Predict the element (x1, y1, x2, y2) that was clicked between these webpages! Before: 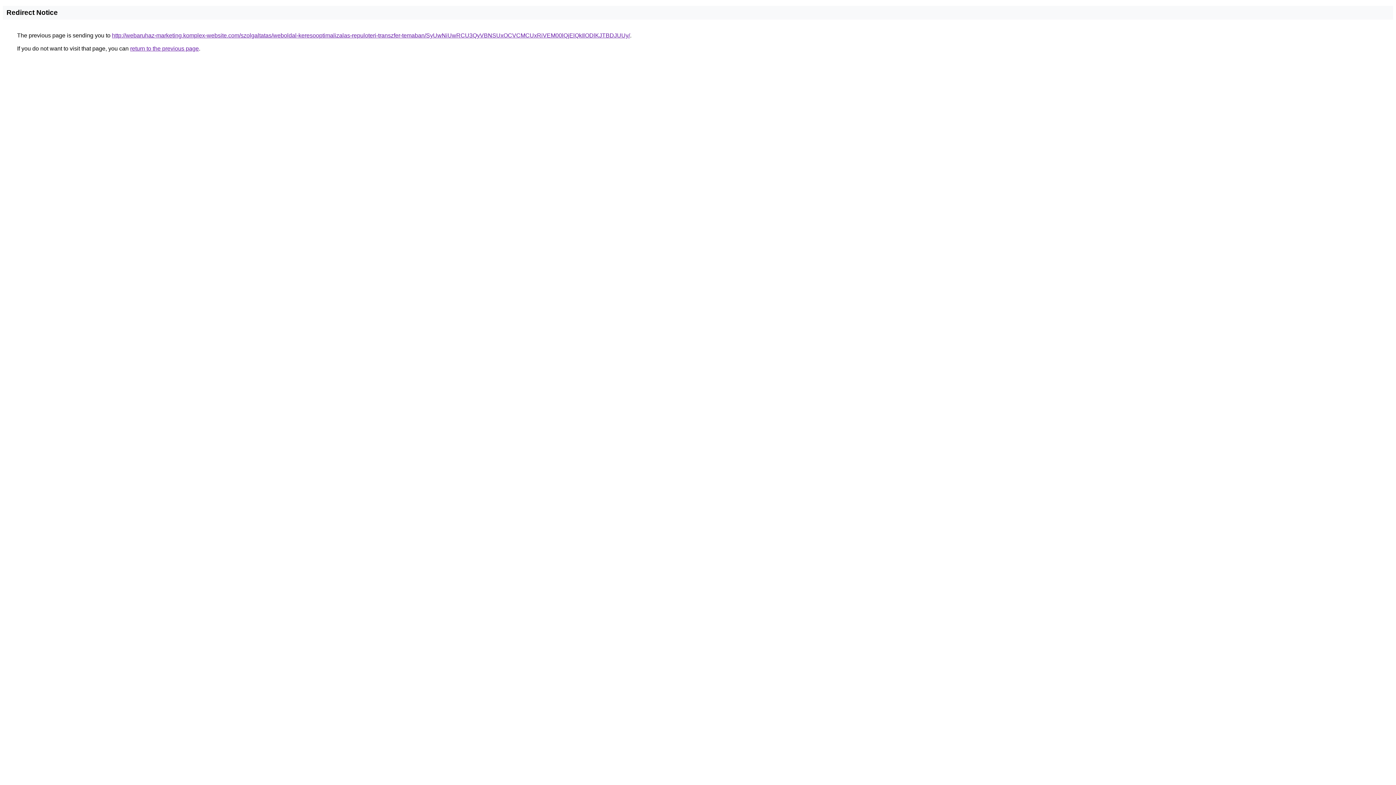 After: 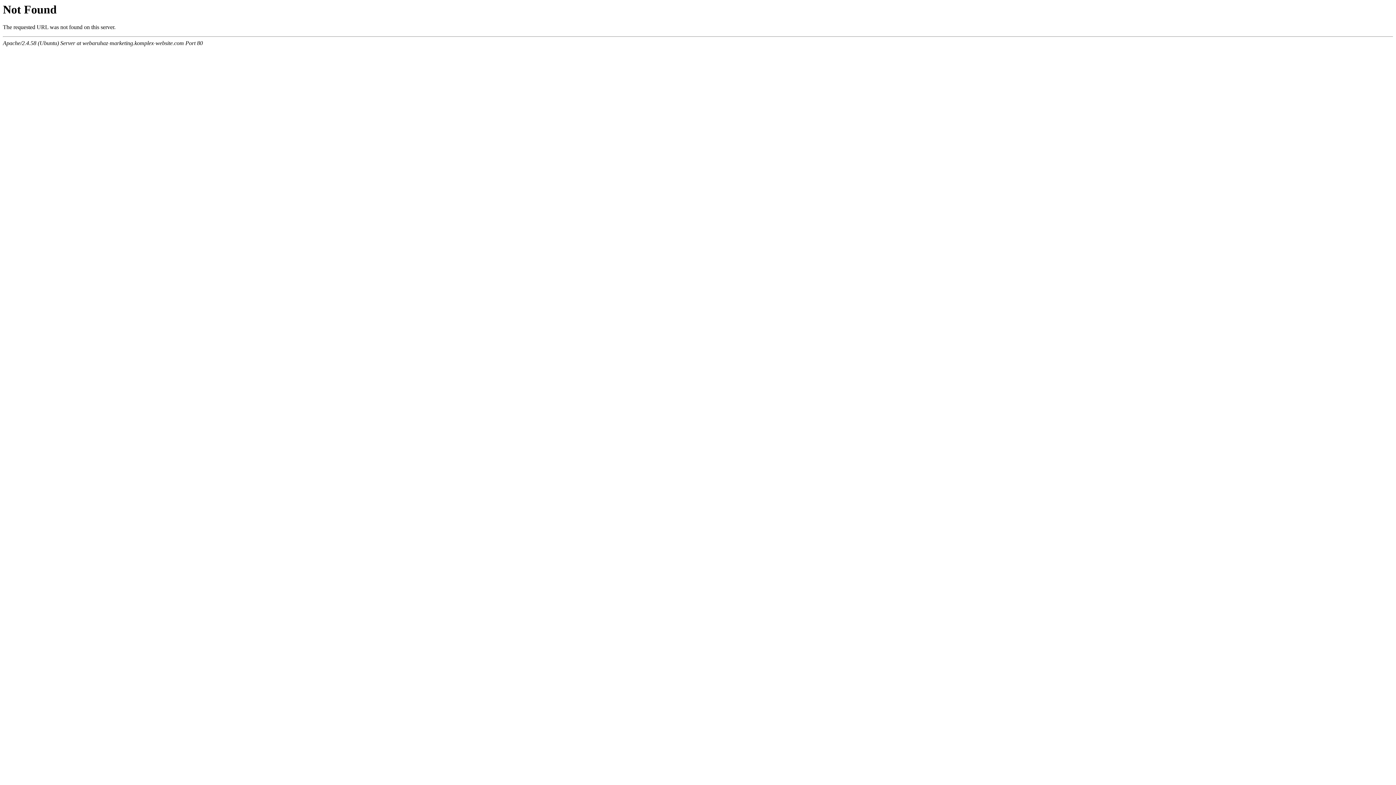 Action: label: http://webaruhaz-marketing.komplex-website.com/szolgaltatas/weboldal-keresooptimalizalas-repuloteri-transzfer-temaban/SyUwNiUwRCU3QyVBNSUxOCVCMCUxRiVEM00lQjElQkIlODlKJTBDJUUy/ bbox: (112, 32, 630, 38)